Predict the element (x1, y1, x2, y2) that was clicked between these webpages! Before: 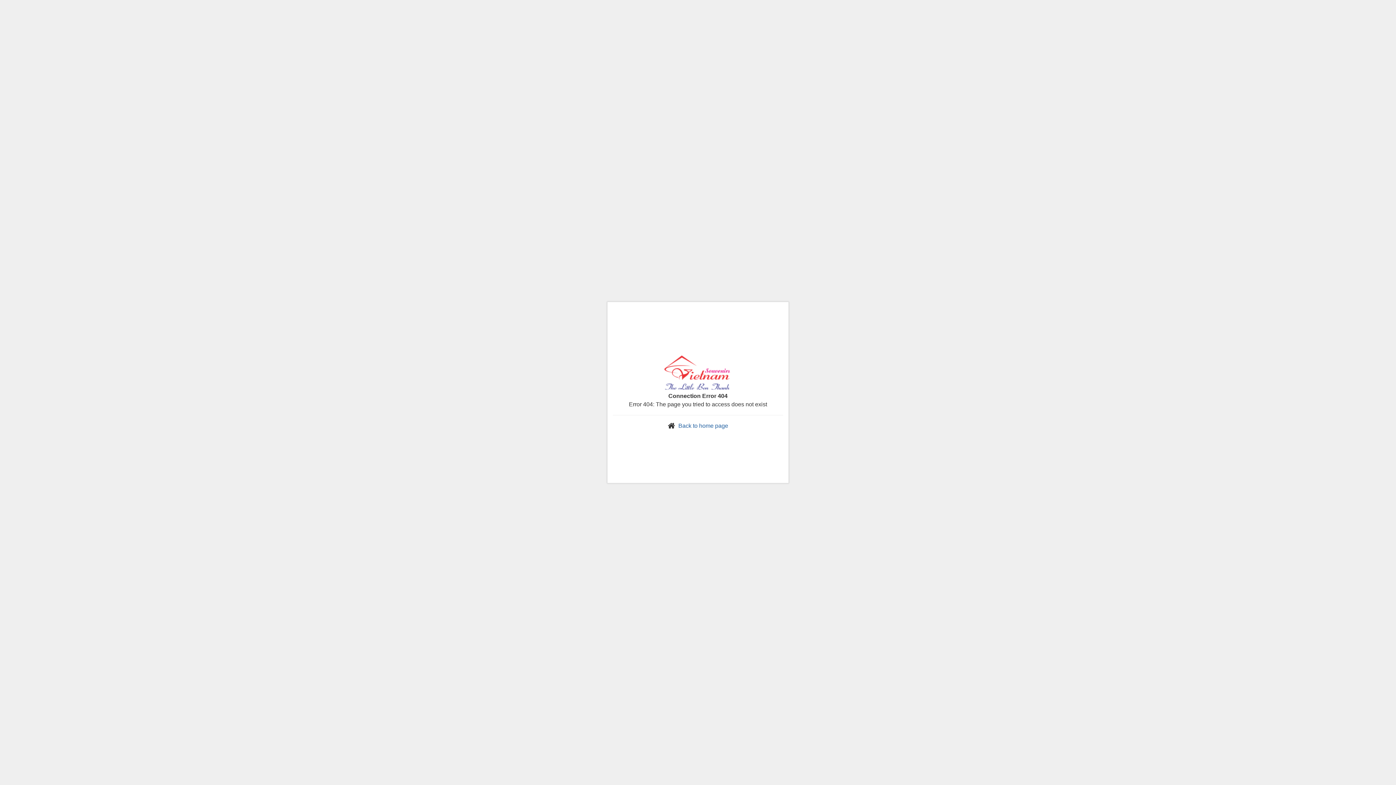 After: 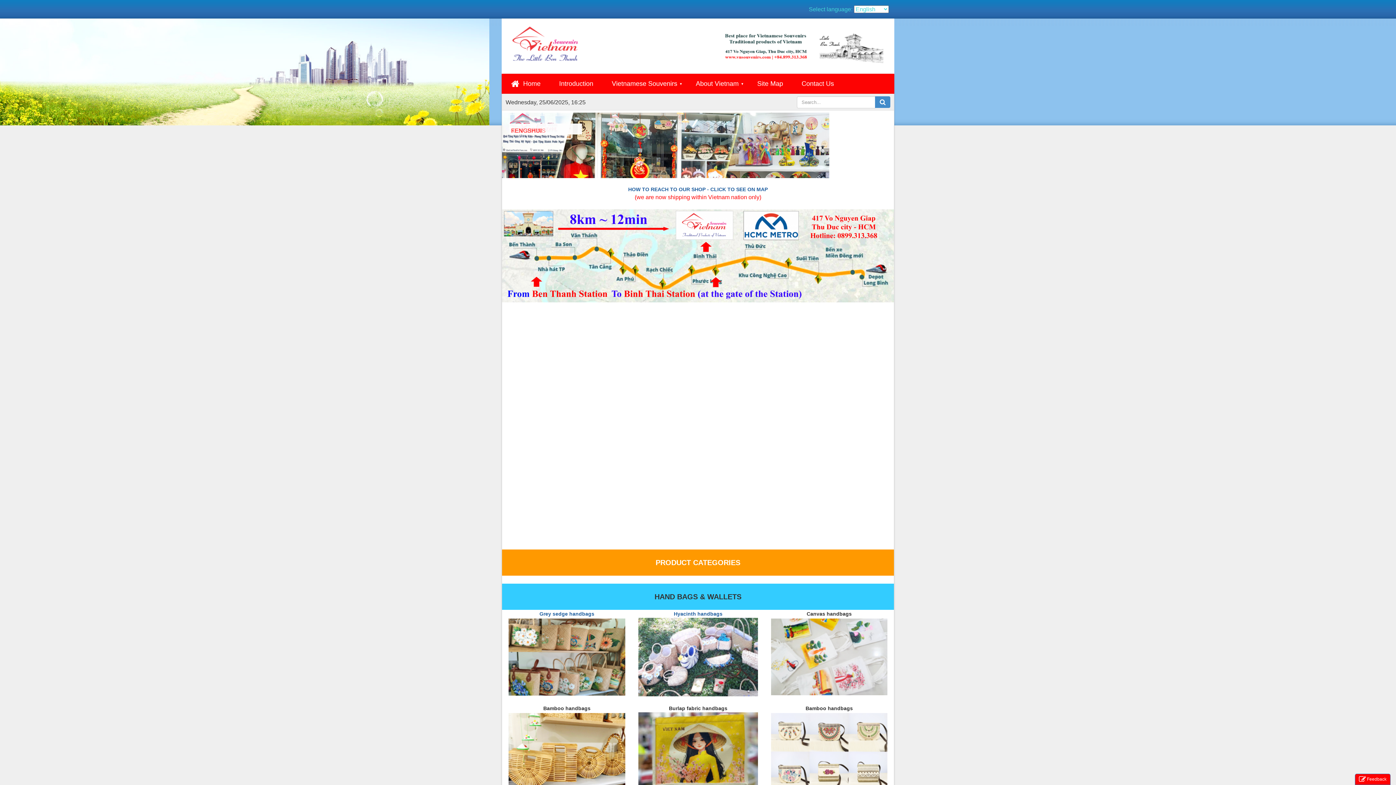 Action: bbox: (678, 422, 728, 429) label: Back to home page